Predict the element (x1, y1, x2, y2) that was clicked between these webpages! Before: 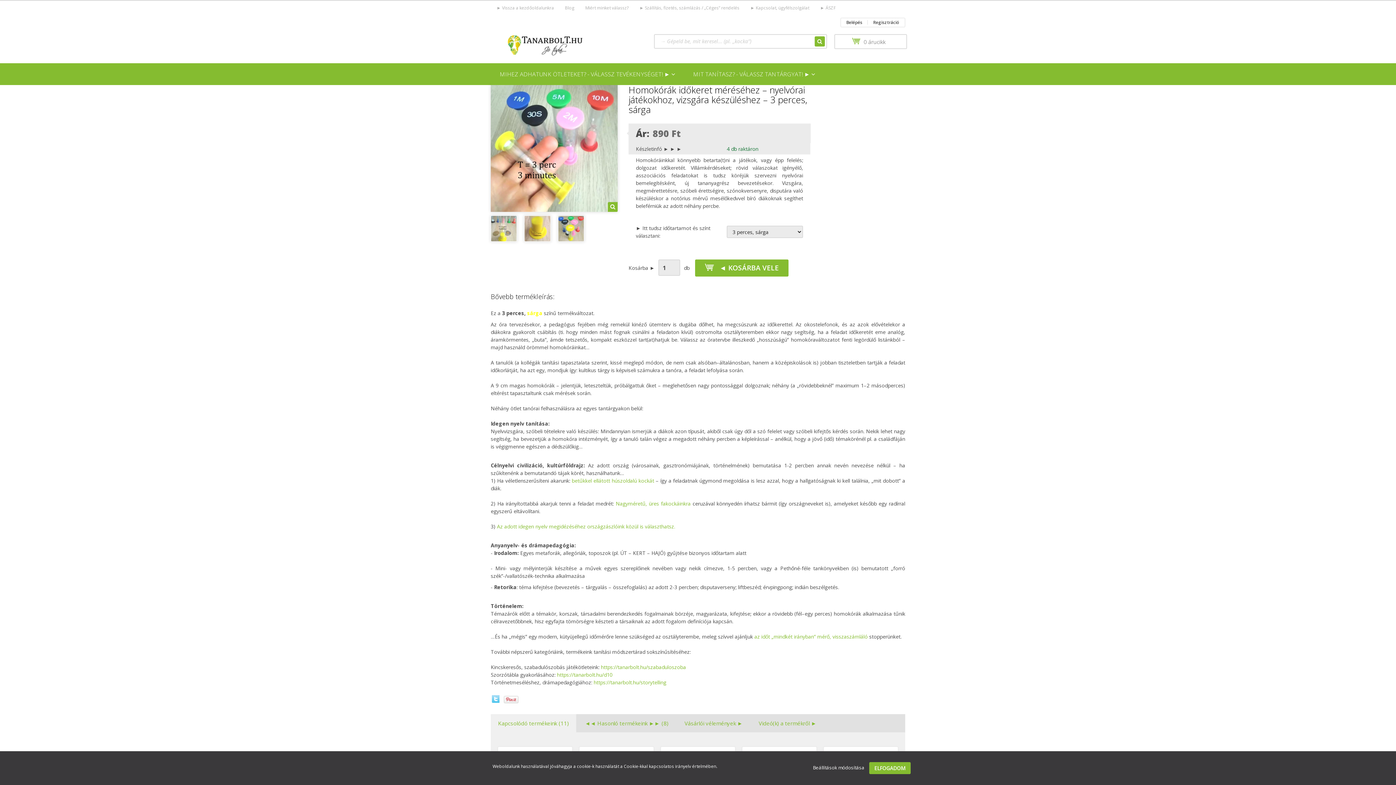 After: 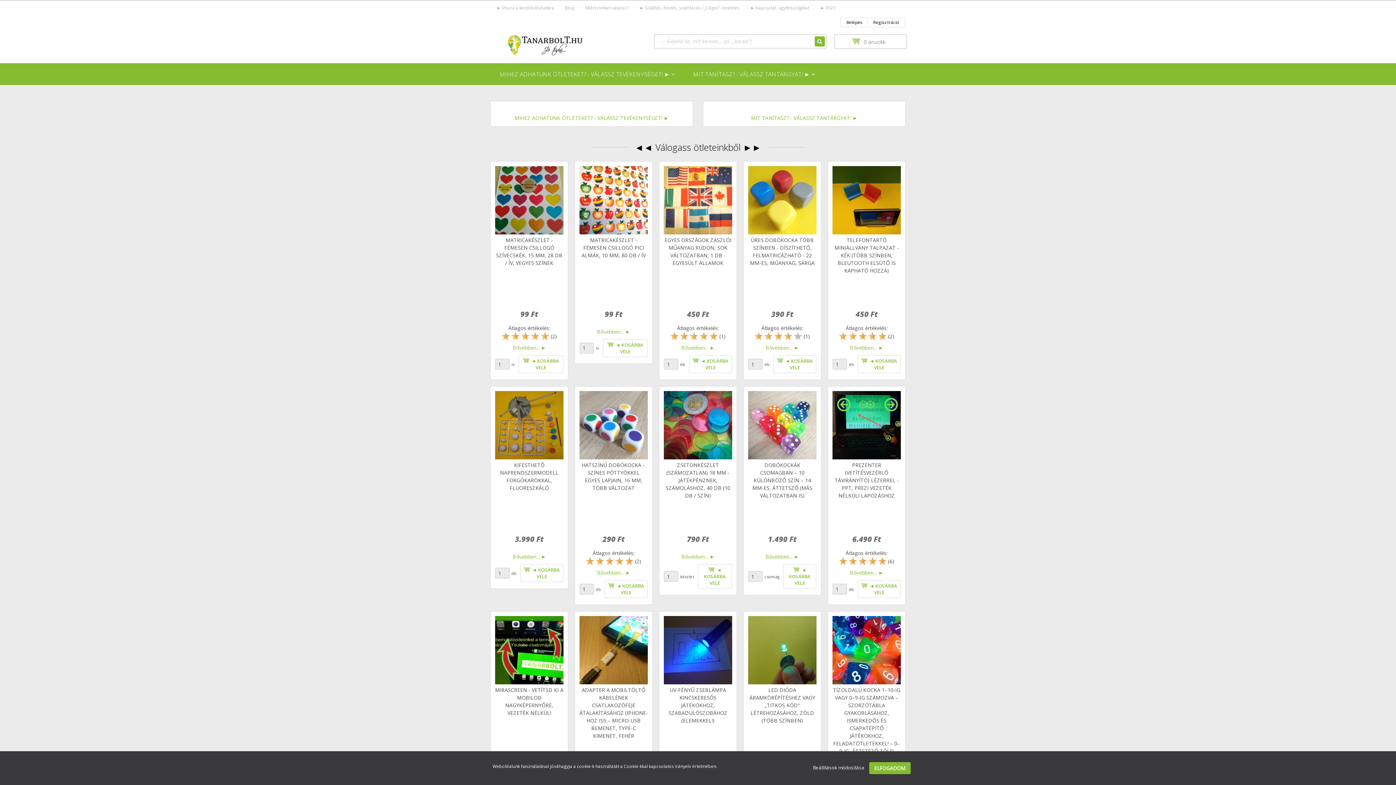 Action: label: ► Vissza a kezdőoldalunkra bbox: (491, 3, 559, 12)